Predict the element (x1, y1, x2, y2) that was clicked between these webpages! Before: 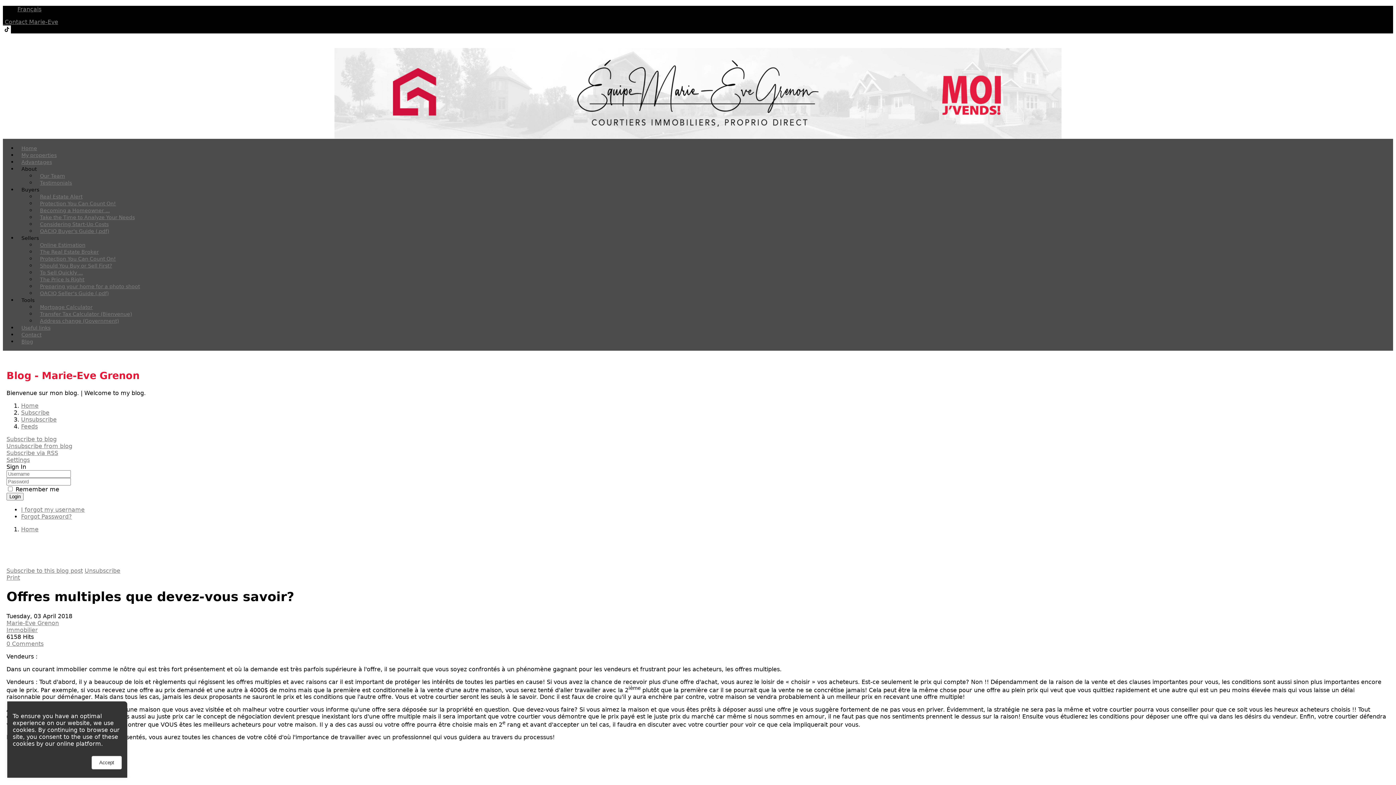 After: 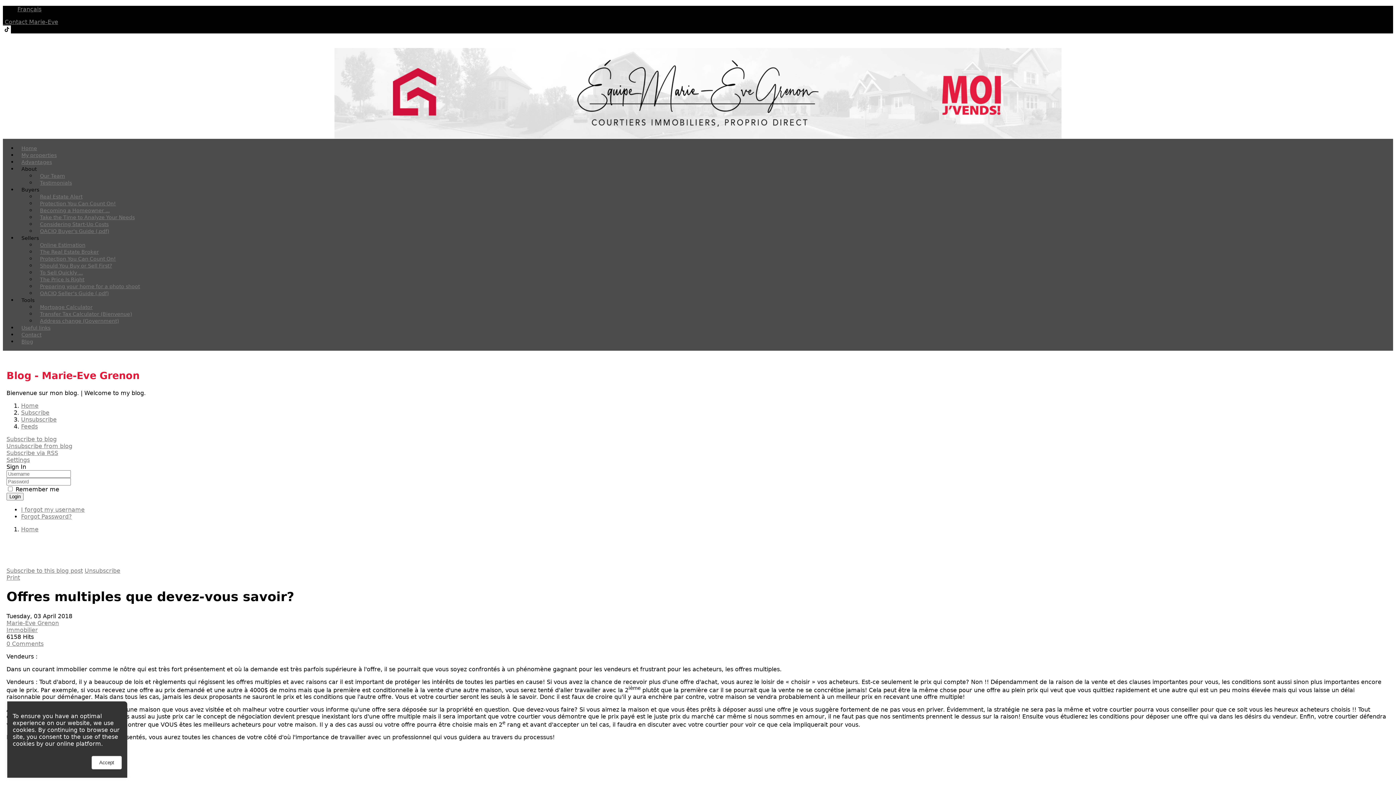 Action: bbox: (40, 290, 108, 296) label: OACIQ Seller's Guide (.pdf)